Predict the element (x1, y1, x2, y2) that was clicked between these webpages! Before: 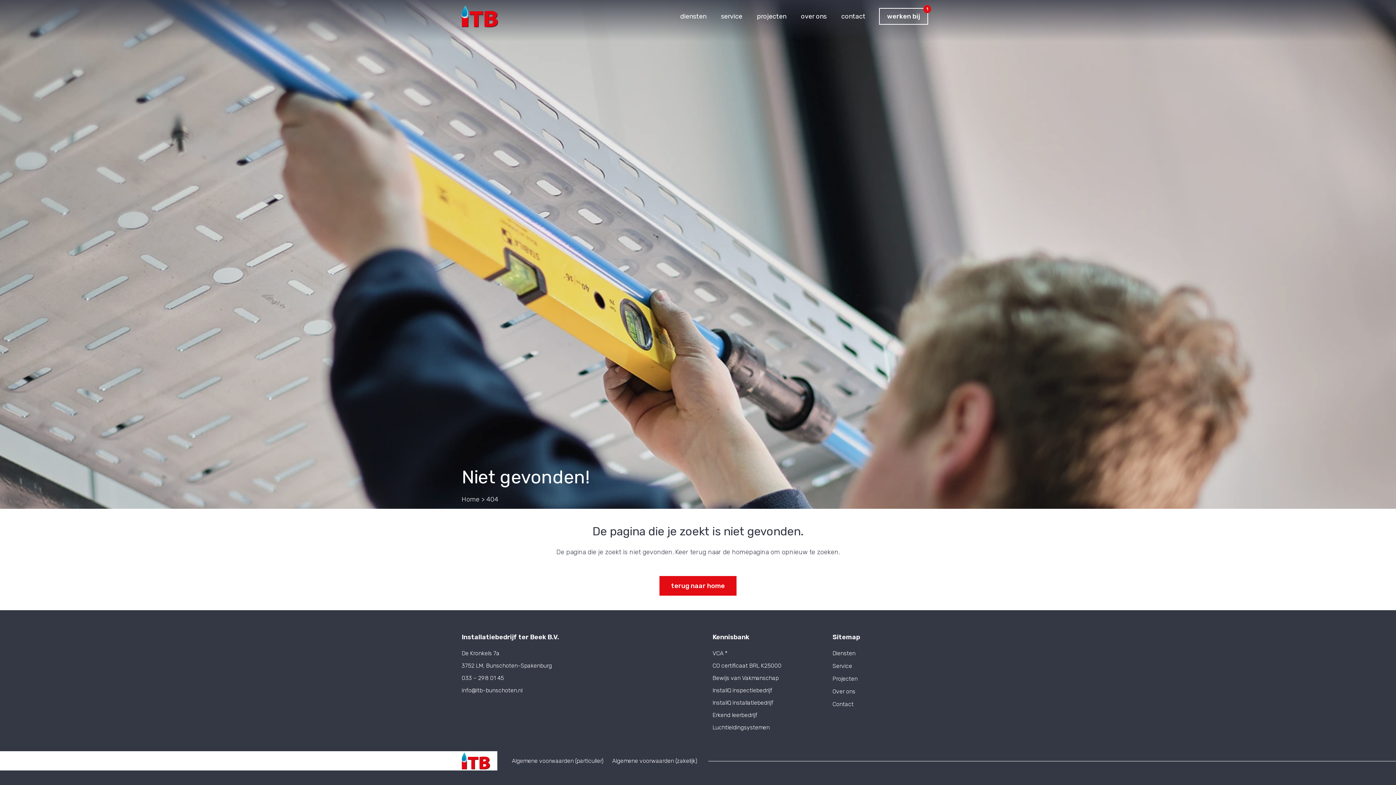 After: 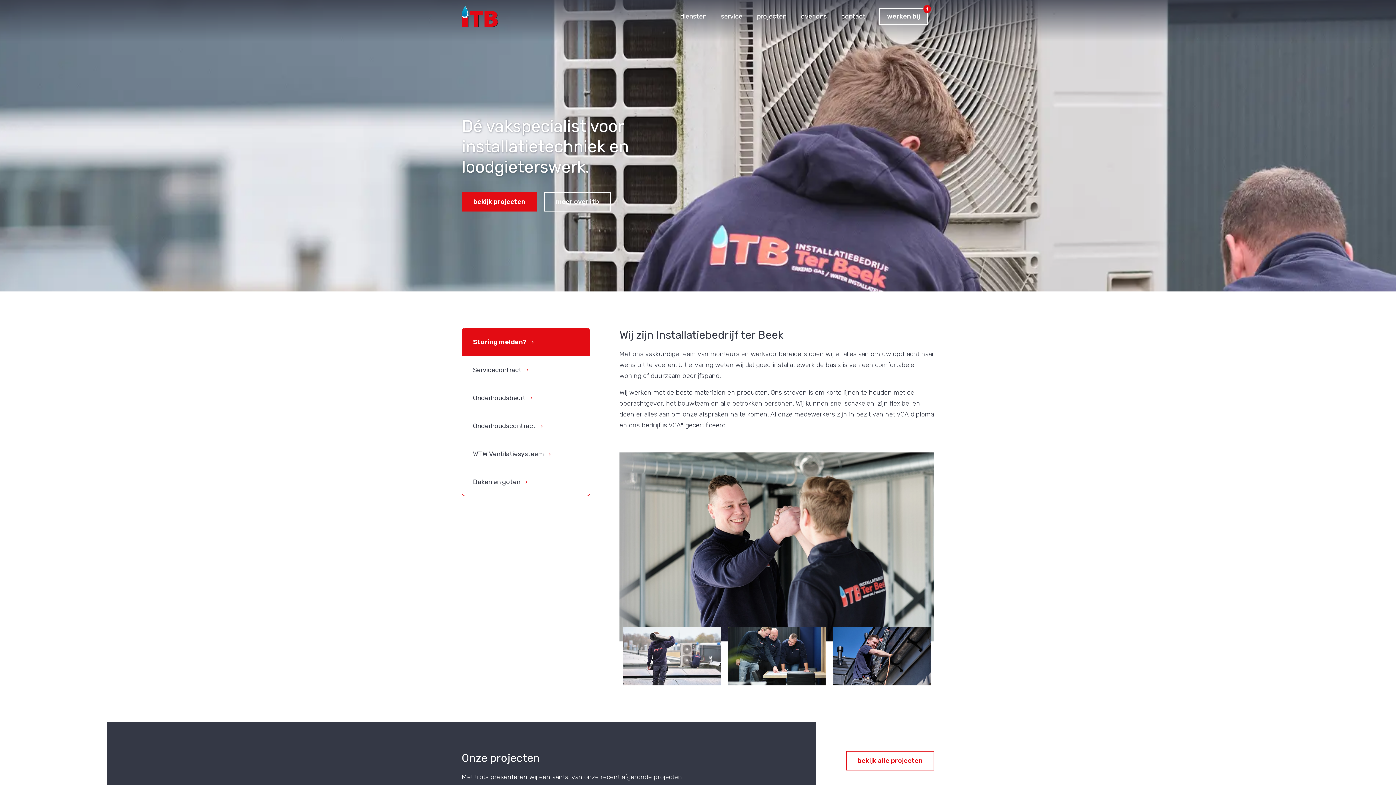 Action: label: Home bbox: (461, 495, 479, 503)